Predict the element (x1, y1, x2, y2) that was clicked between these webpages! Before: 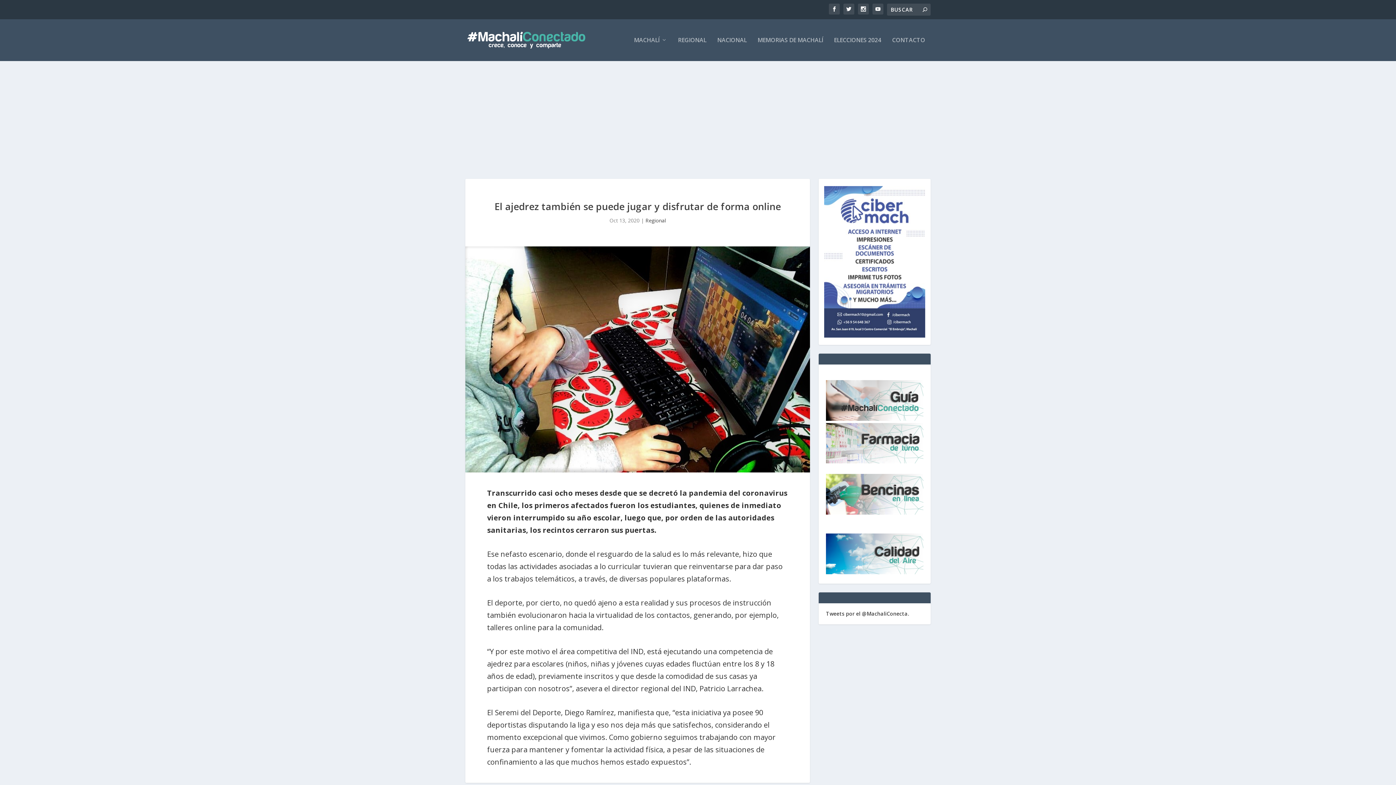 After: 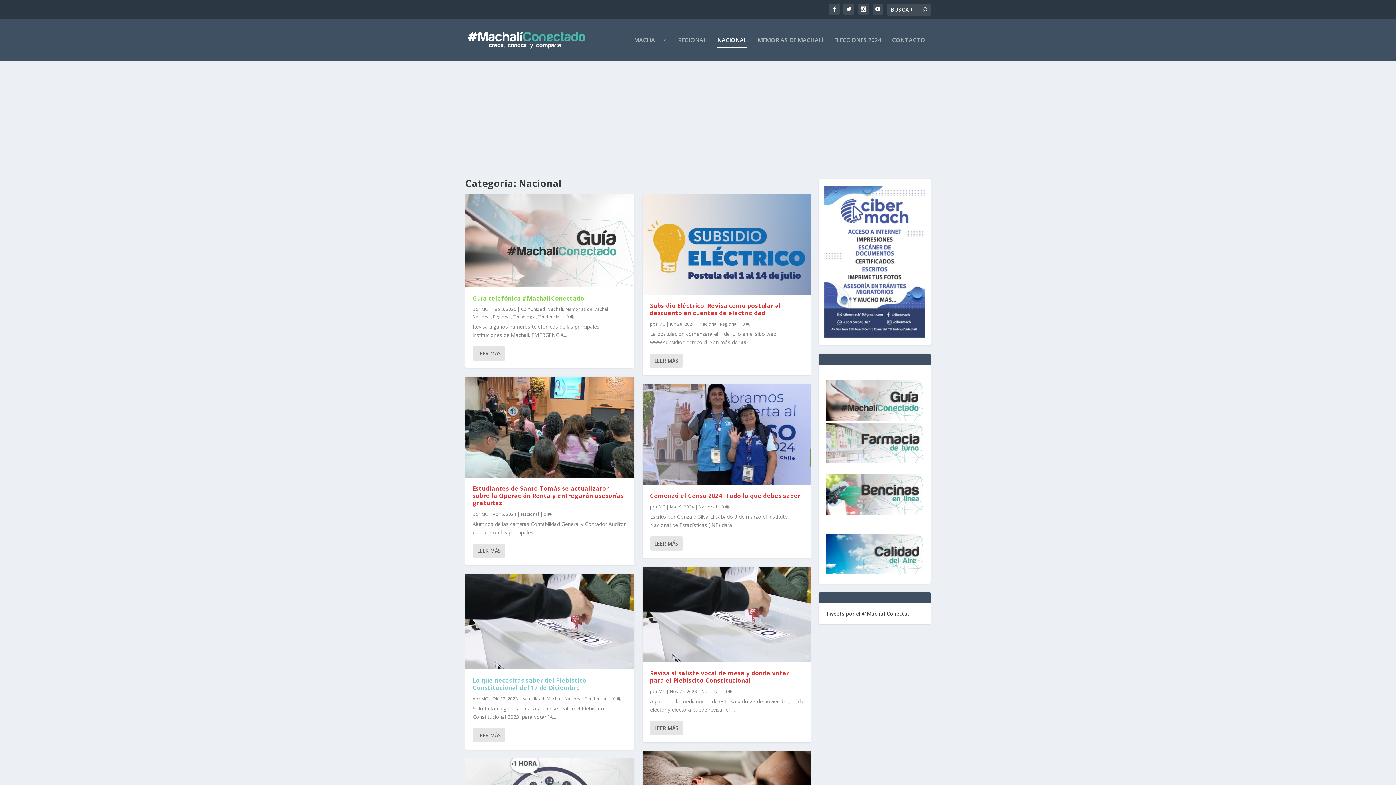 Action: label: NACIONAL bbox: (717, 37, 746, 61)